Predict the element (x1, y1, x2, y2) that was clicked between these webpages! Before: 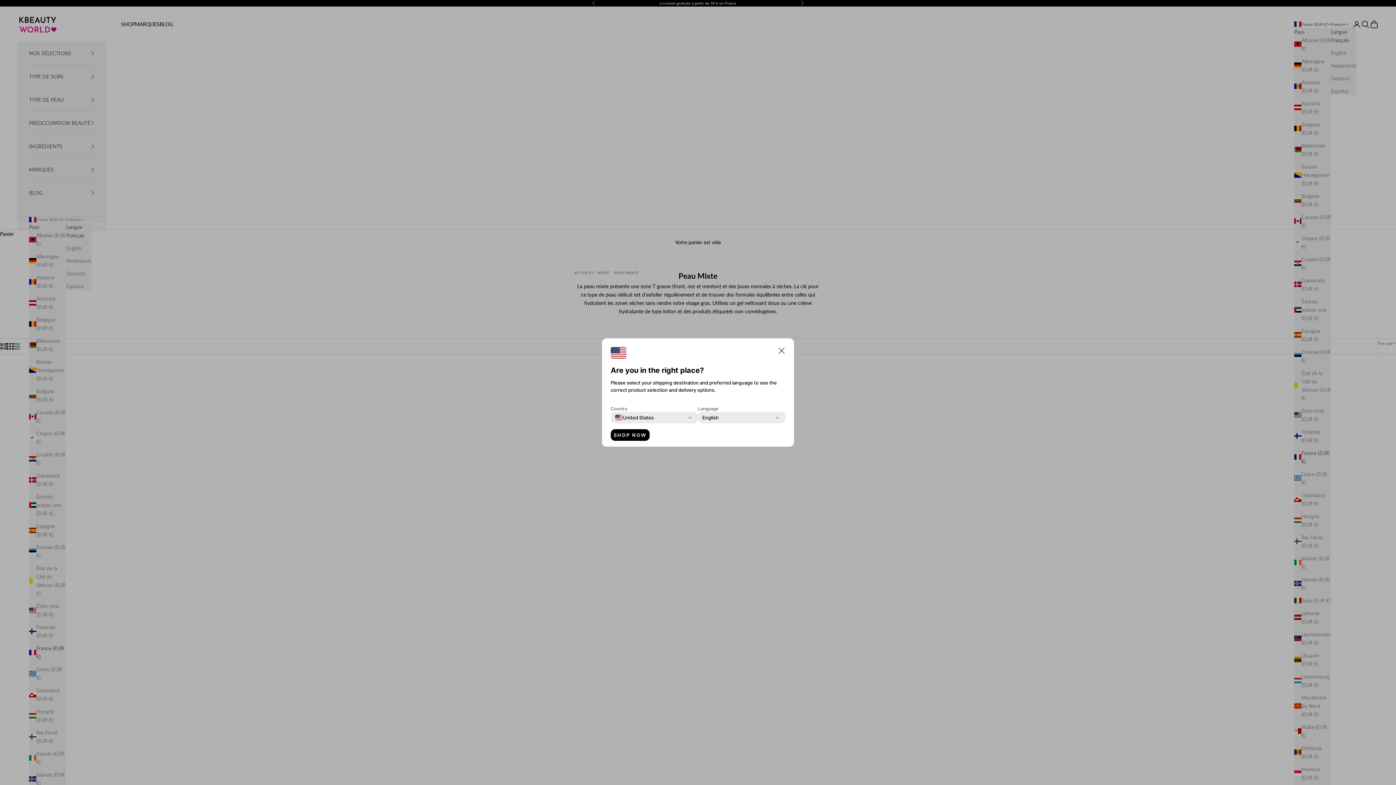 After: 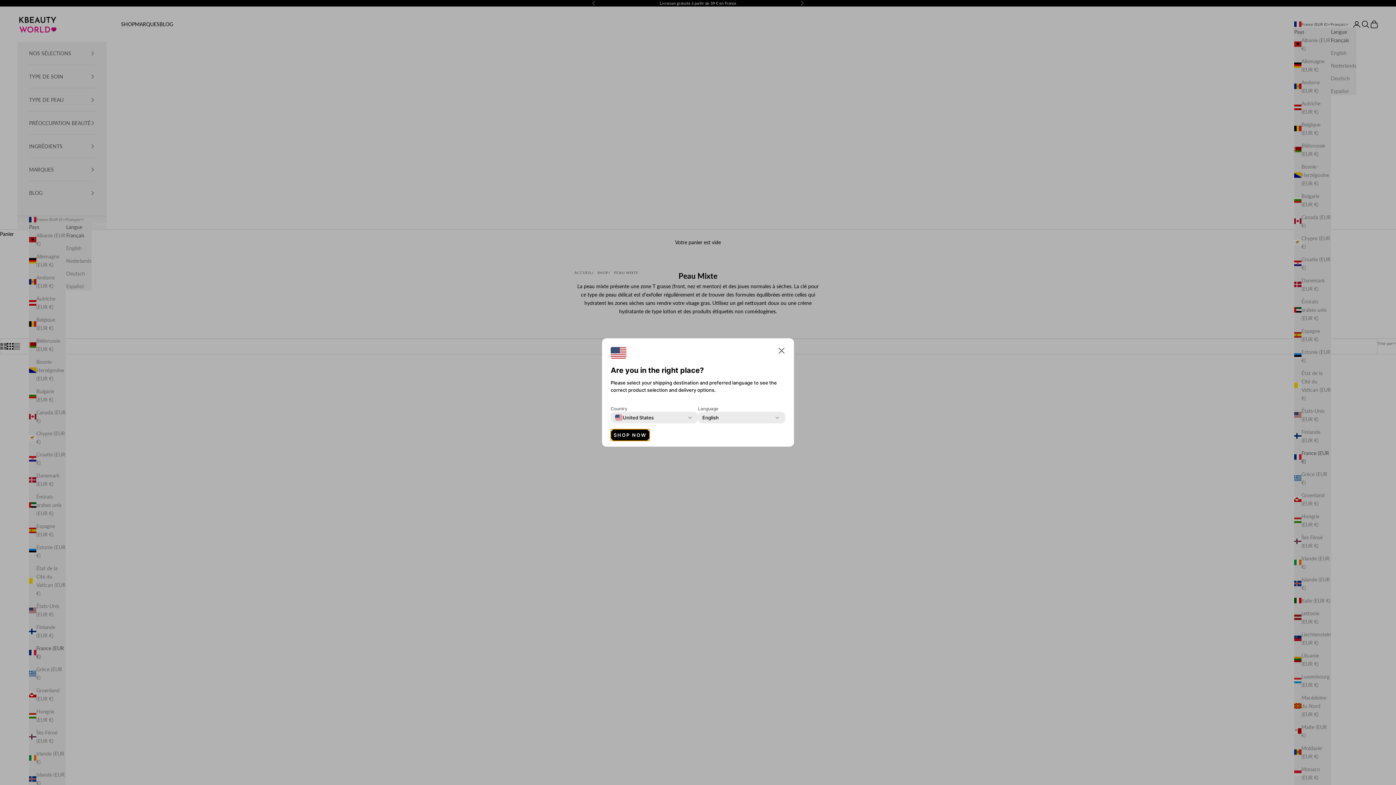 Action: label: SHOP NOW bbox: (610, 429, 649, 441)